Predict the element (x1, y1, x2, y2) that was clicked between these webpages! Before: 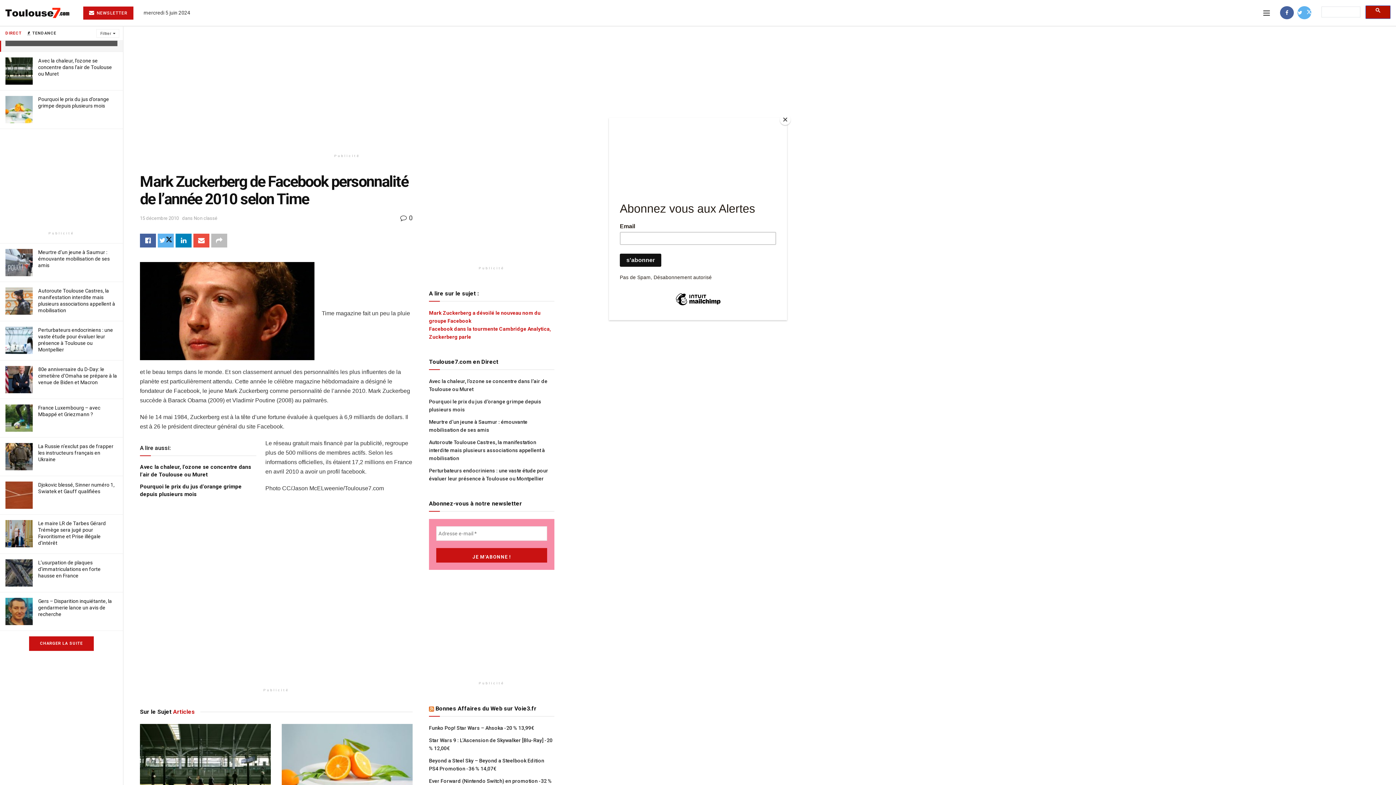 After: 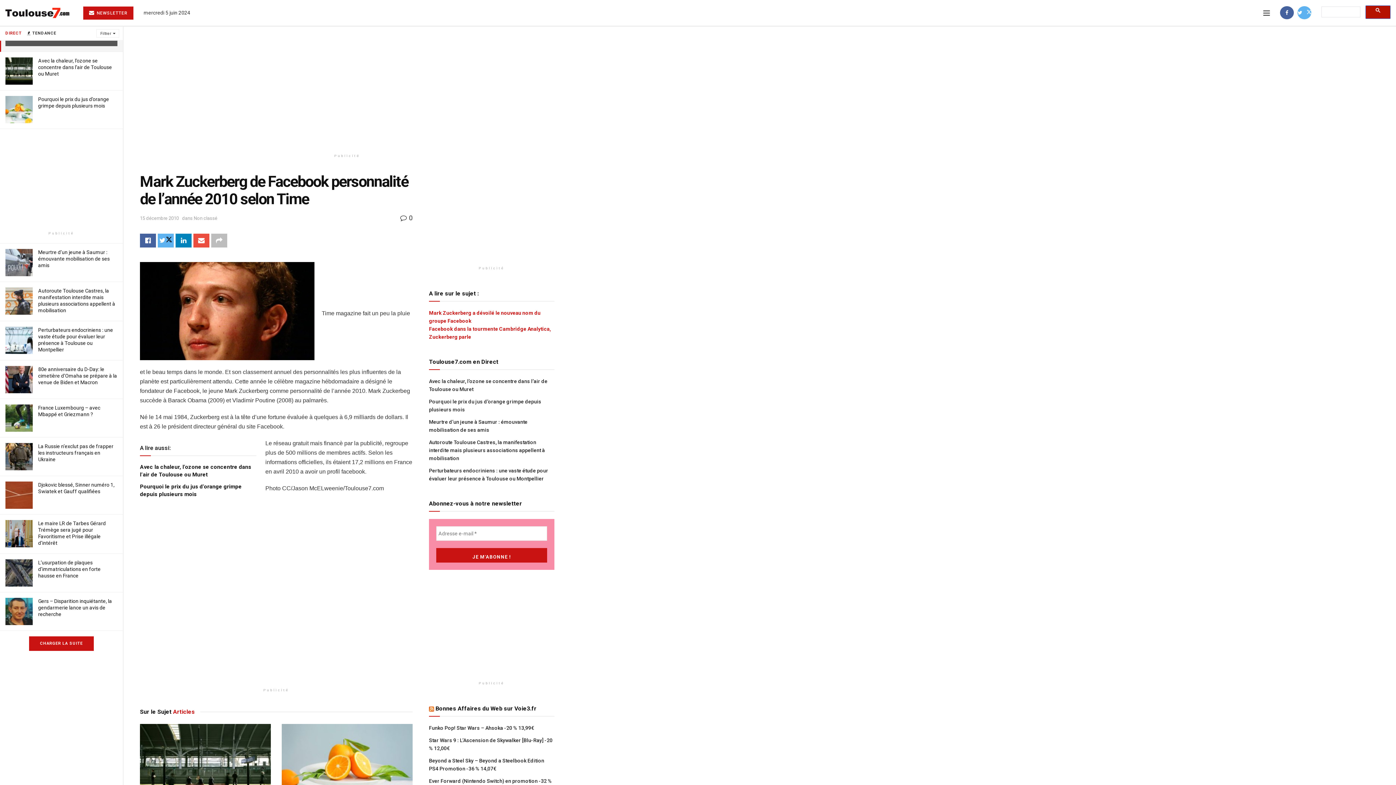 Action: bbox: (780, 114, 790, 125) label: Close